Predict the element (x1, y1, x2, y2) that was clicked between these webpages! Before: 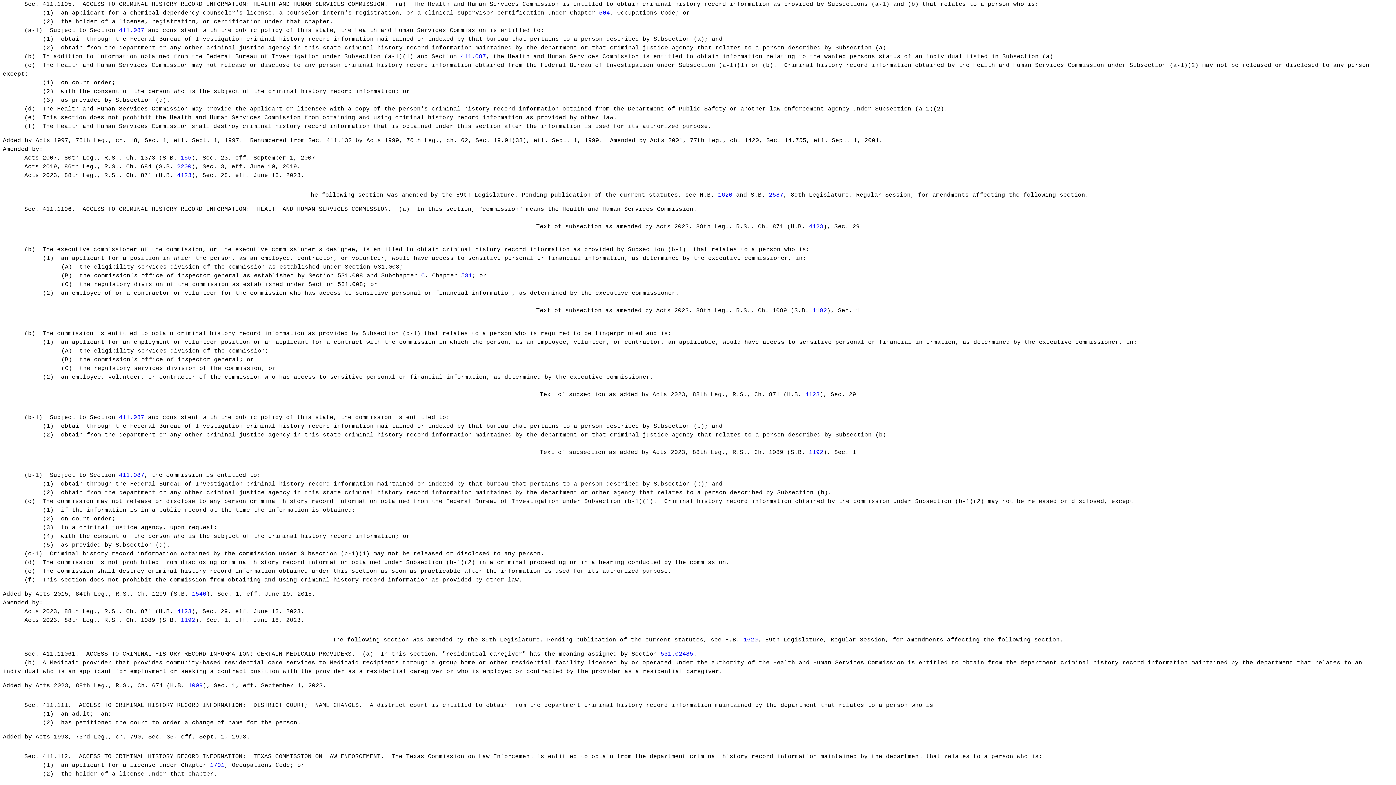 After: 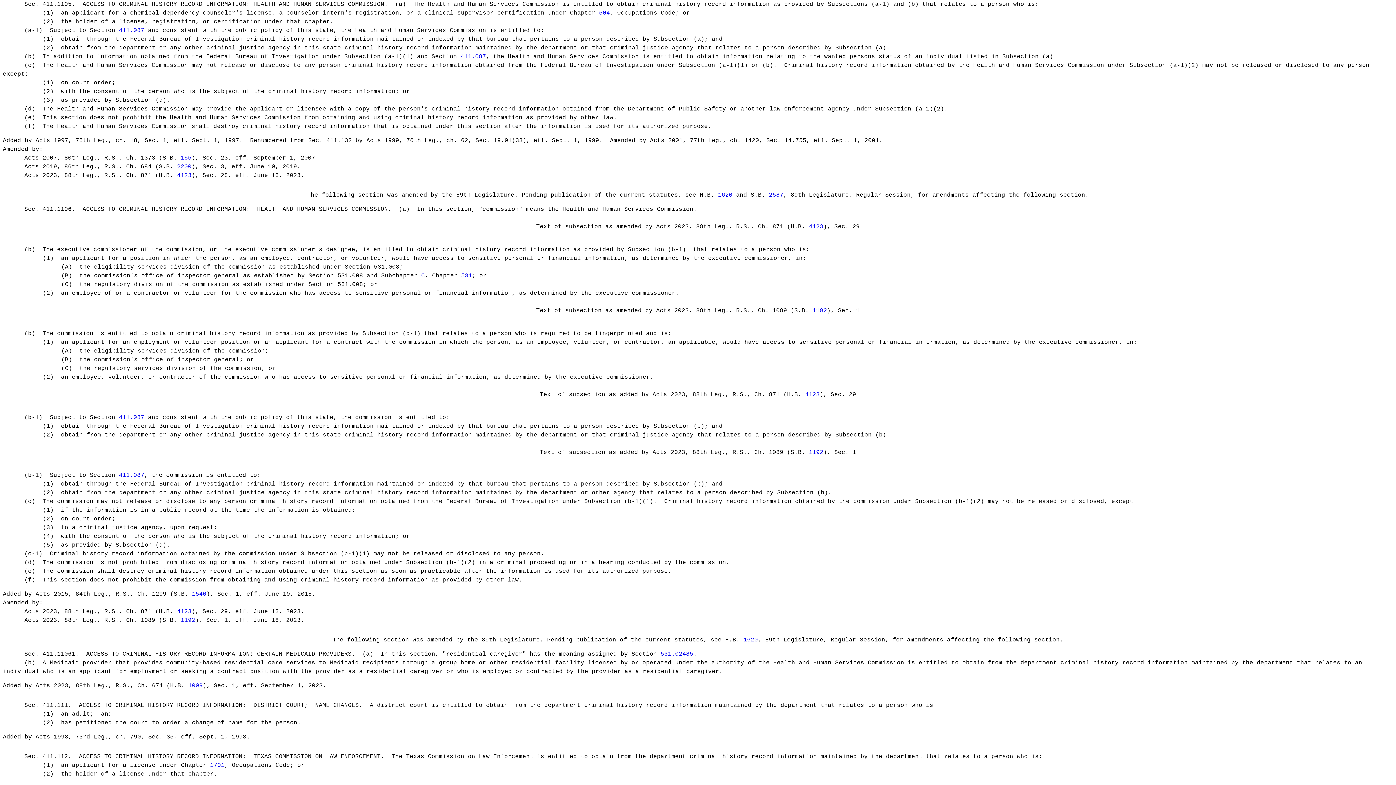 Action: label: 411.087 bbox: (460, 53, 486, 60)